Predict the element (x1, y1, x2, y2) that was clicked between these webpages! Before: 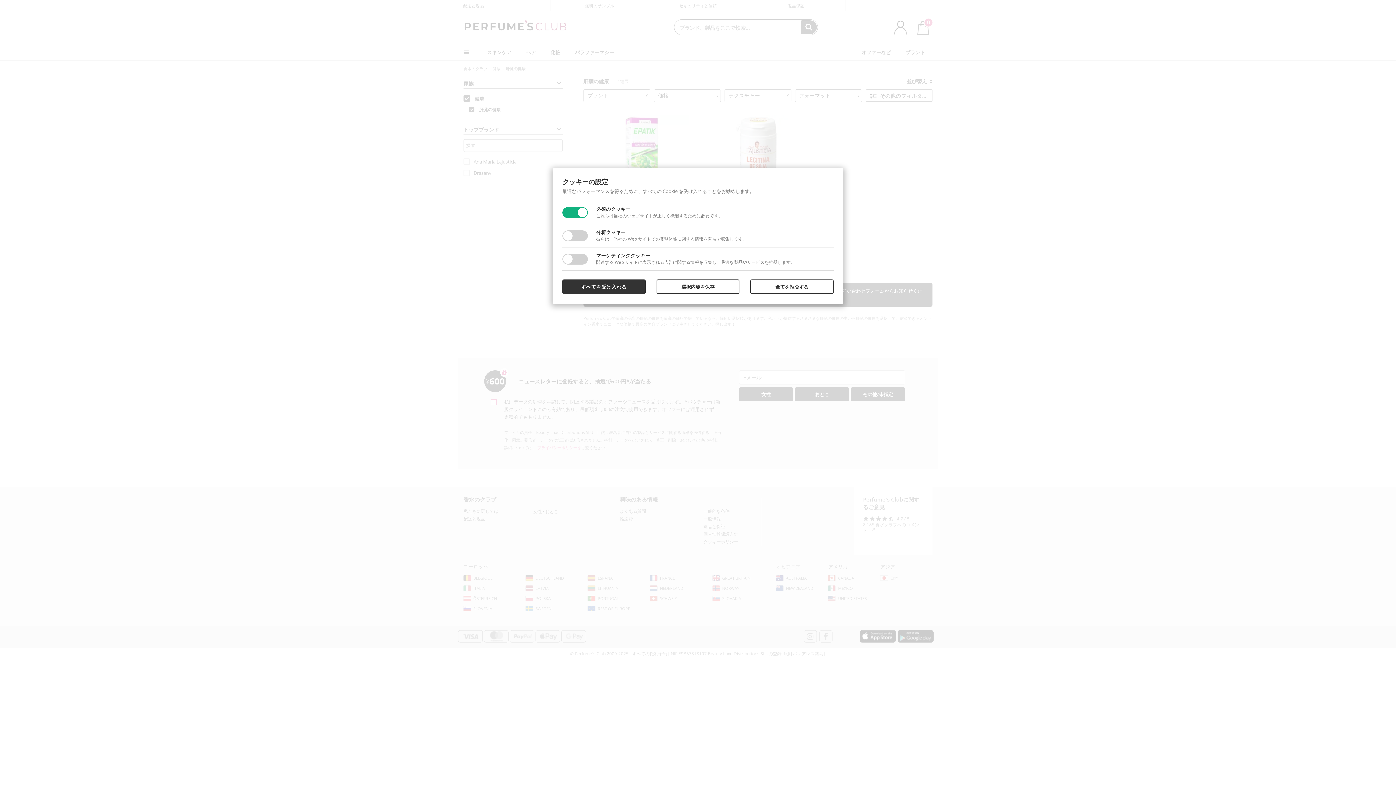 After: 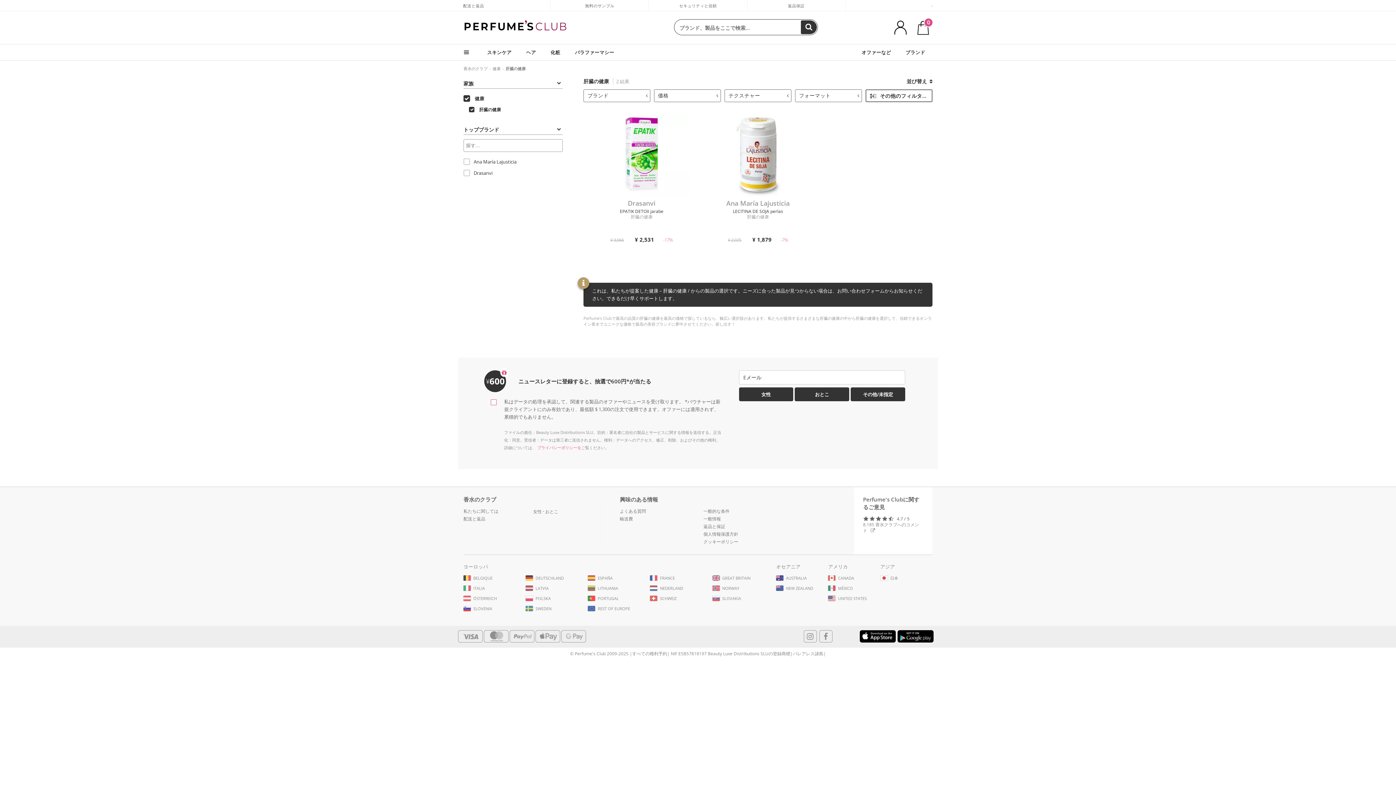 Action: bbox: (656, 279, 739, 294) label: 選択内容を保存